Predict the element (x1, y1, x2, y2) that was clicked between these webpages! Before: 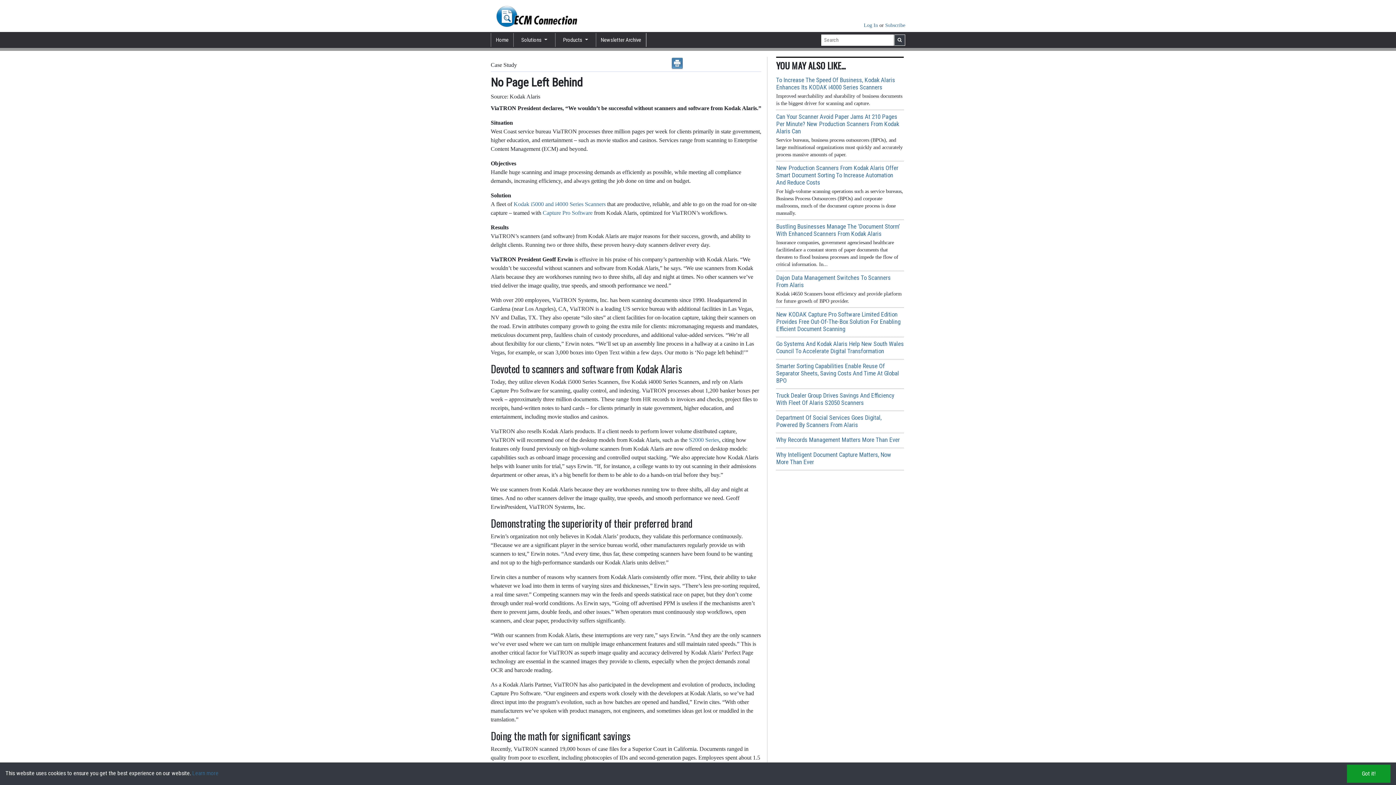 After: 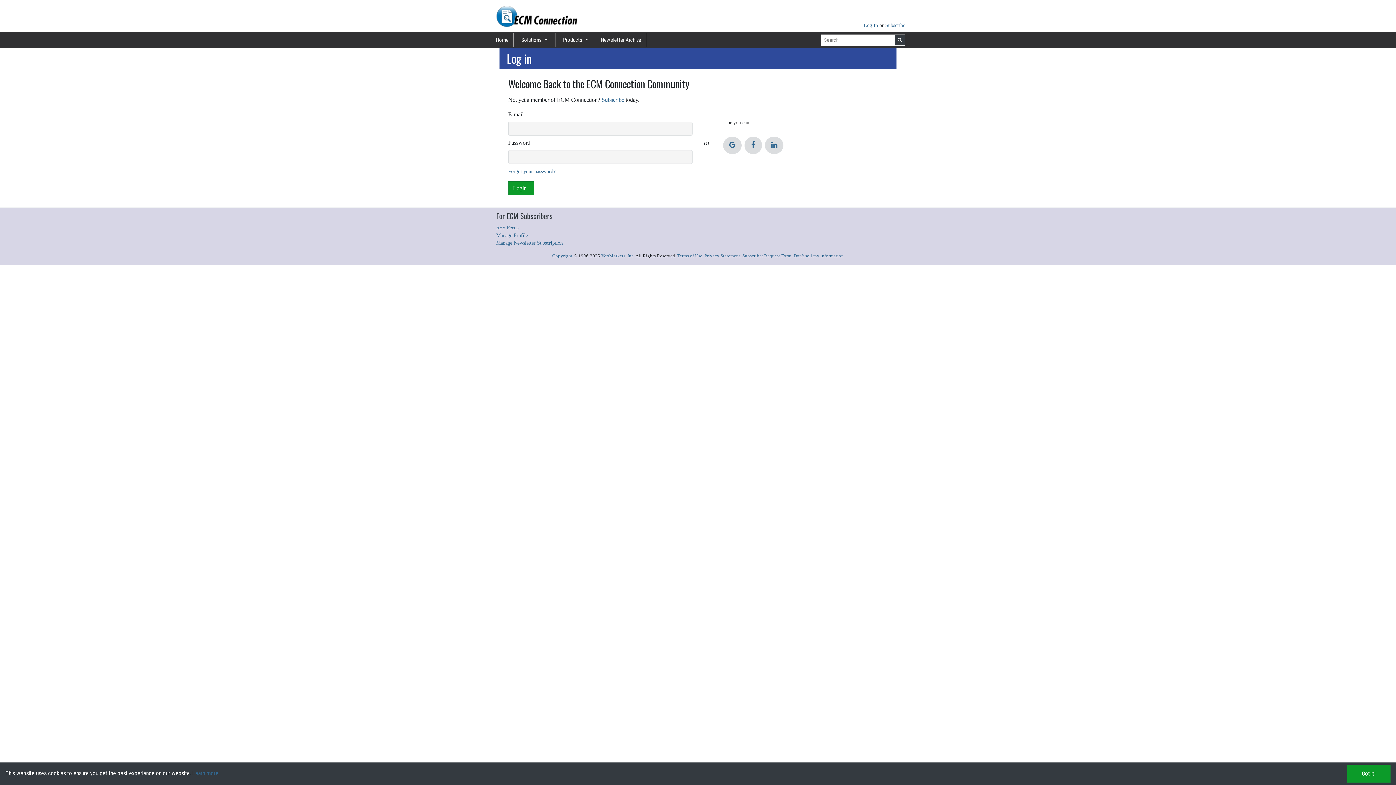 Action: bbox: (864, 22, 879, 28) label: Log In 